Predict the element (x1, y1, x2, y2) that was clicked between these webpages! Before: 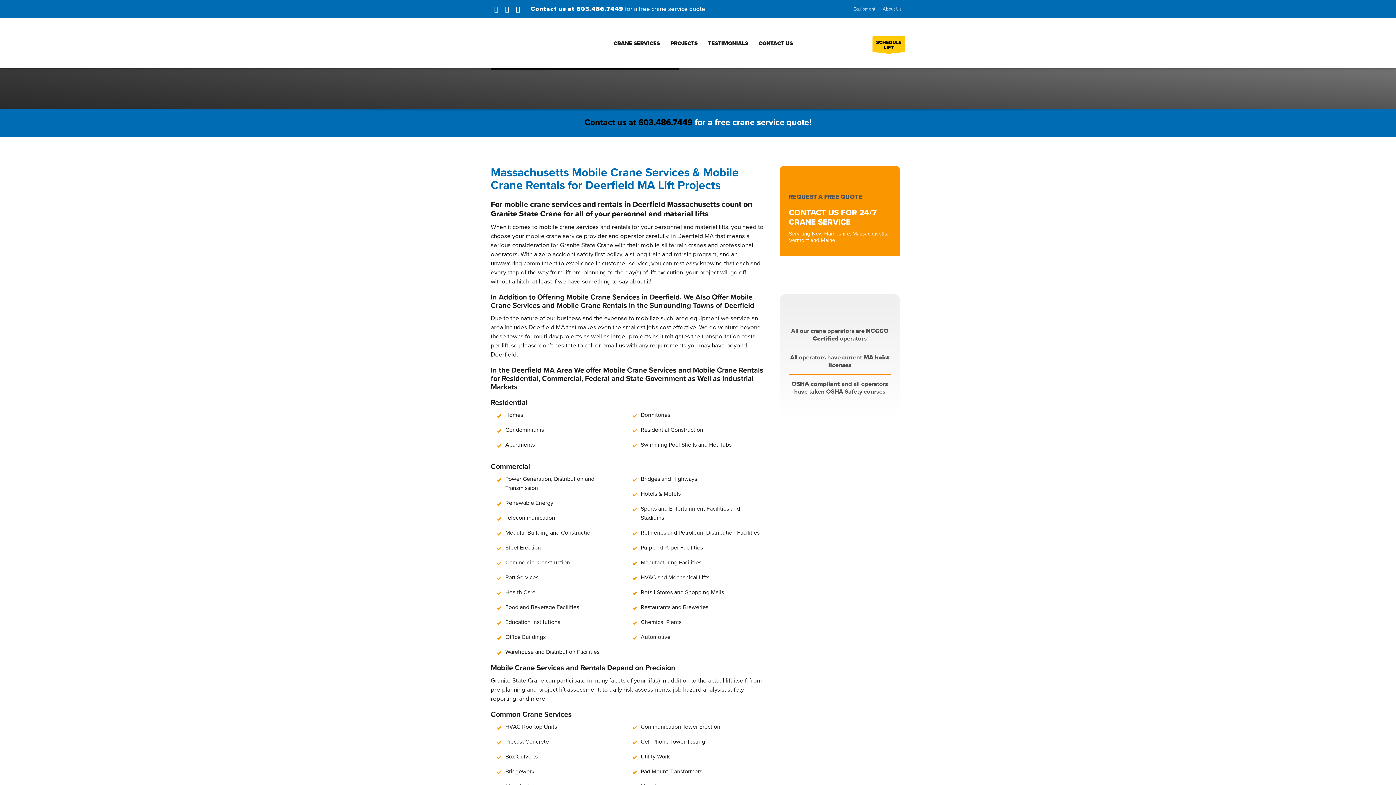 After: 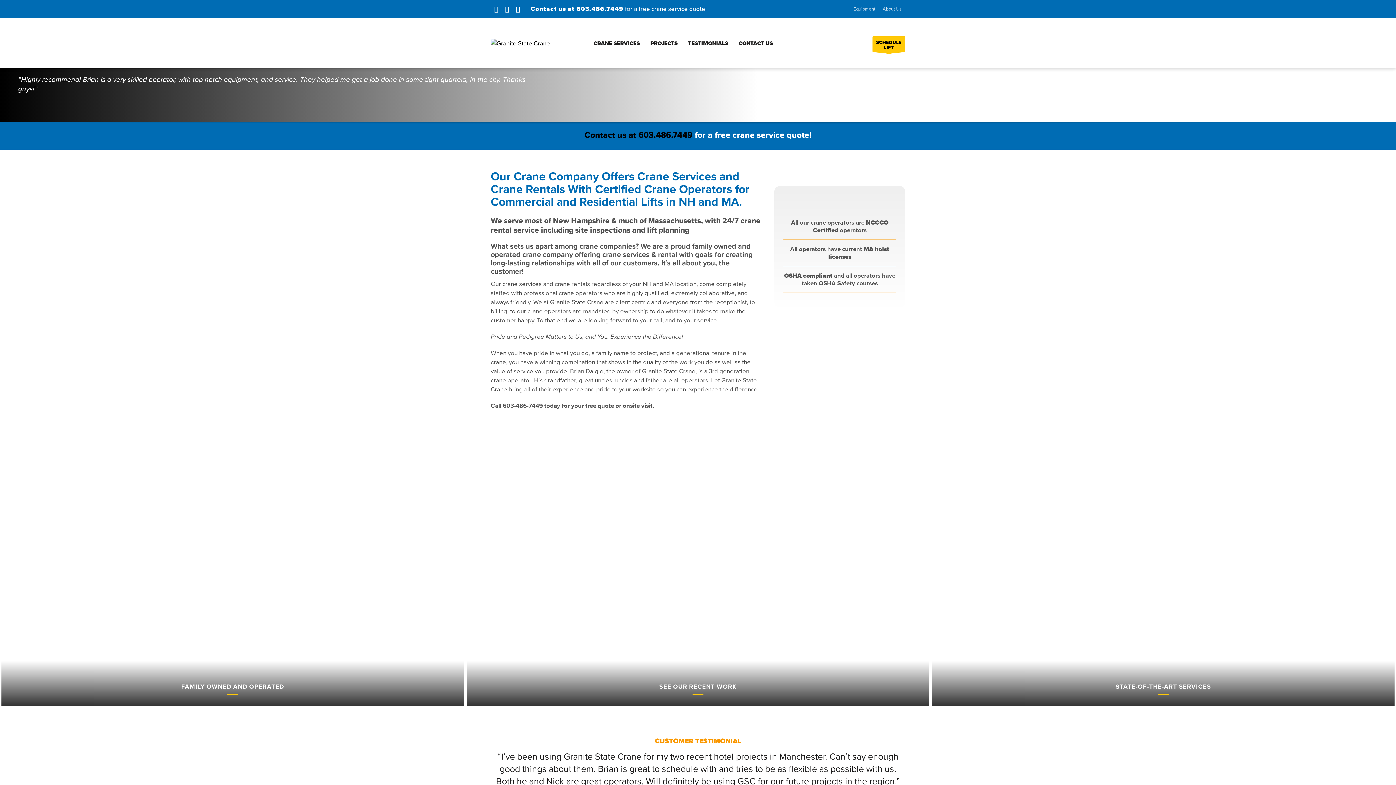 Action: bbox: (490, 23, 577, 63)